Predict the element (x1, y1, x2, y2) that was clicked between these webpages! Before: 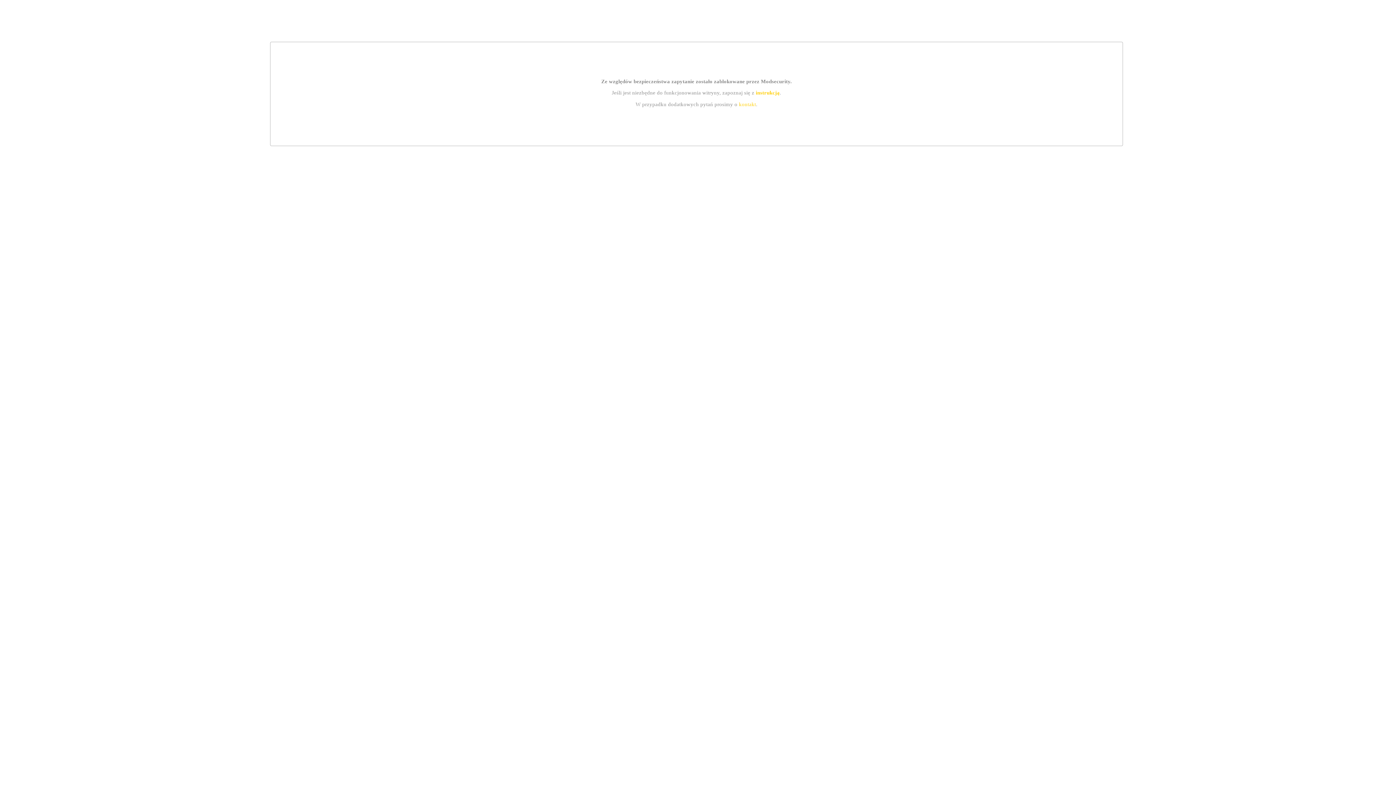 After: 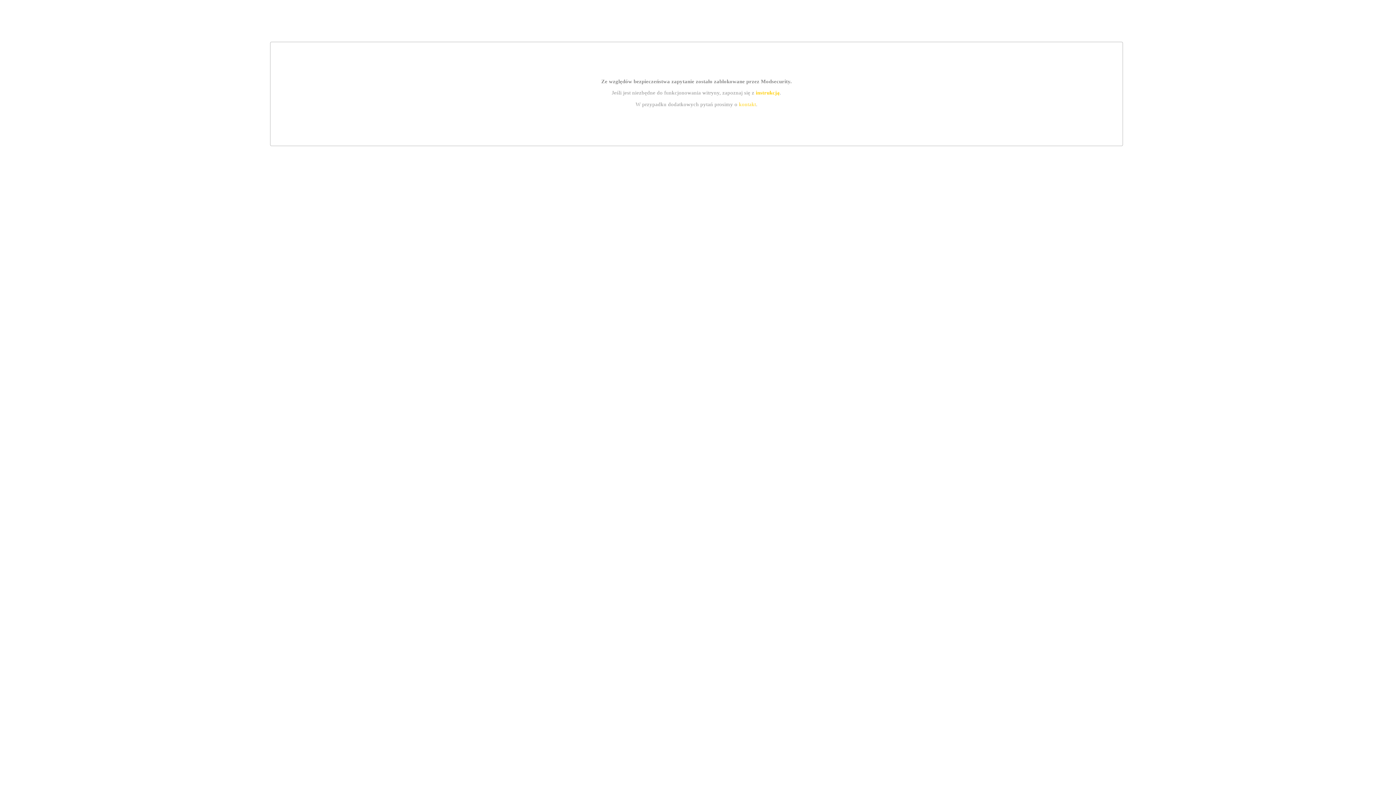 Action: bbox: (755, 89, 779, 95) label: instrukcją